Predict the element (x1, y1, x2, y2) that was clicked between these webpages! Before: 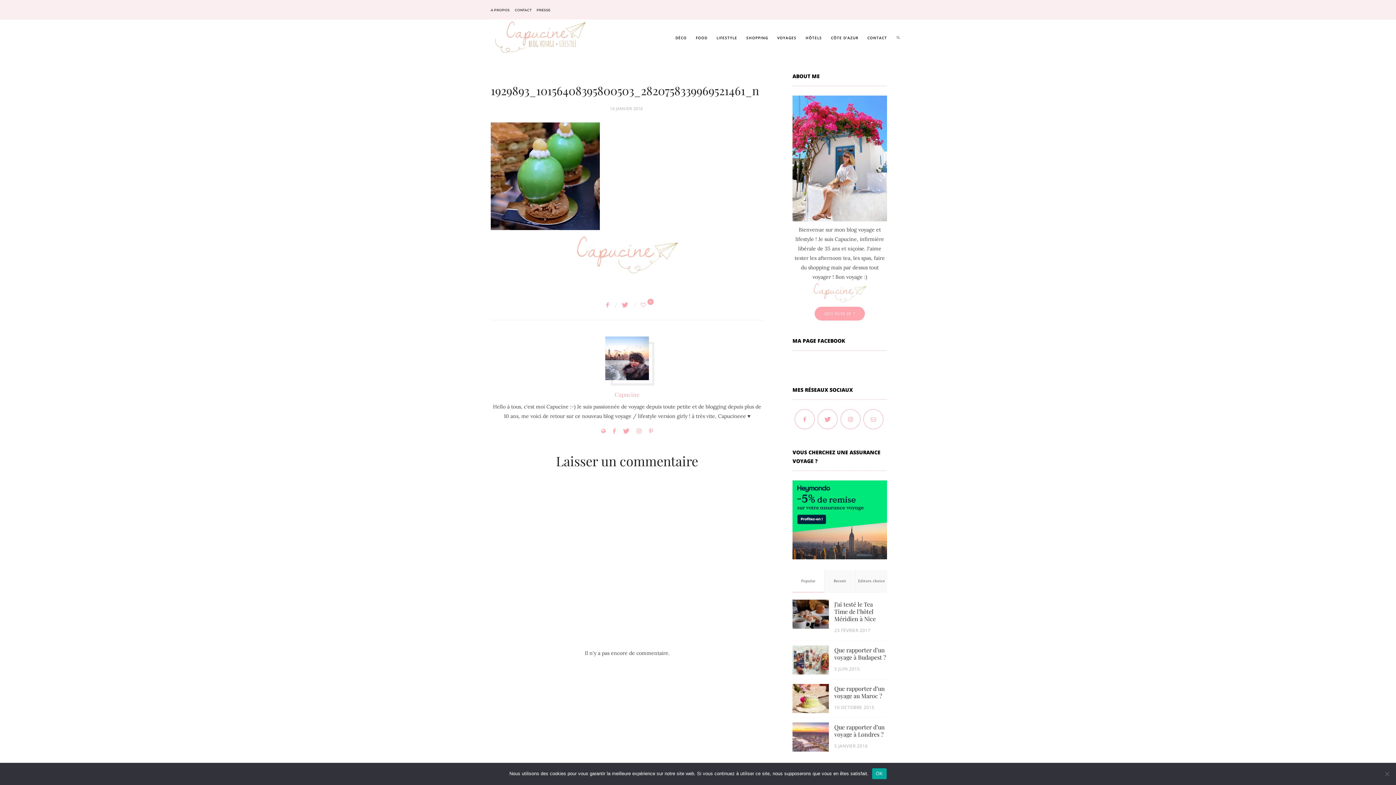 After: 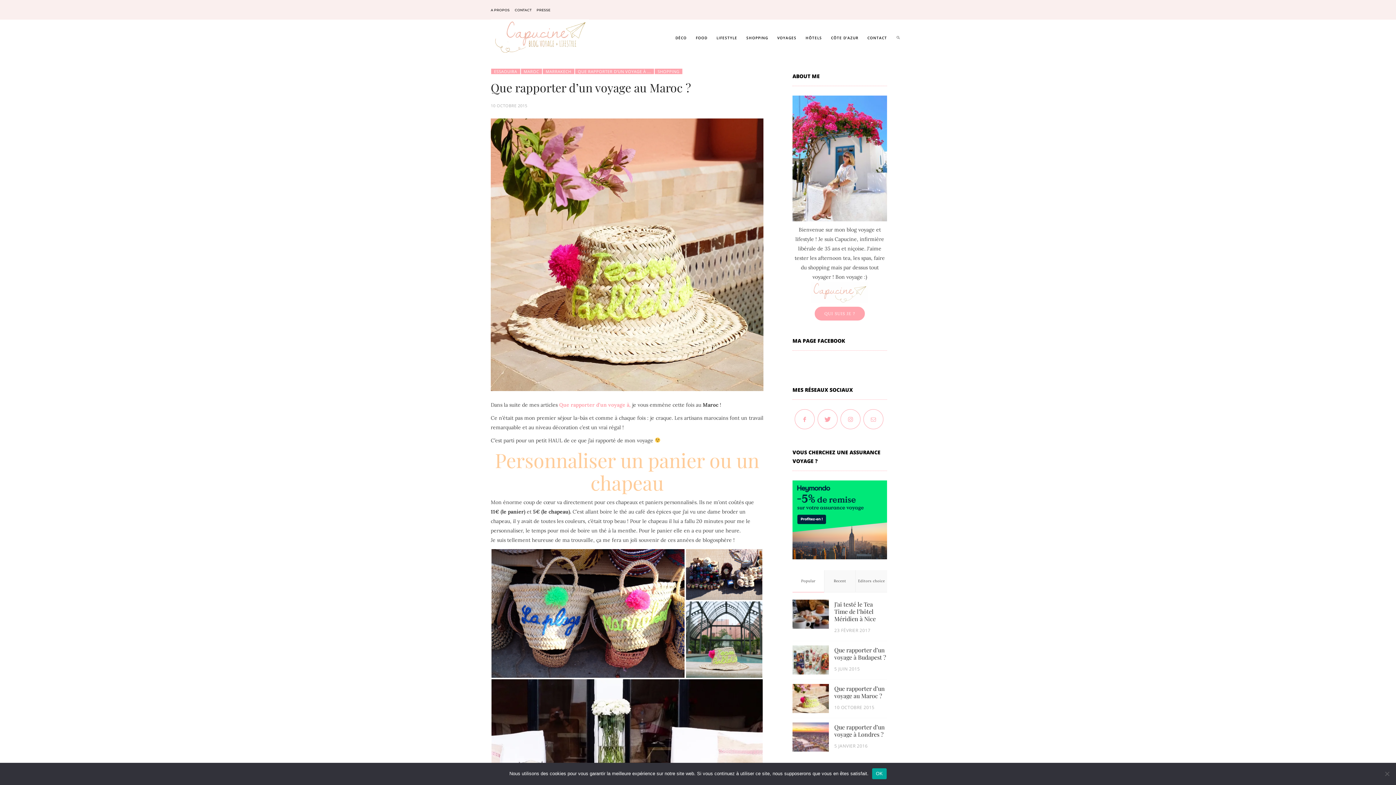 Action: label: 10 OCTOBRE 2015 bbox: (834, 704, 874, 710)